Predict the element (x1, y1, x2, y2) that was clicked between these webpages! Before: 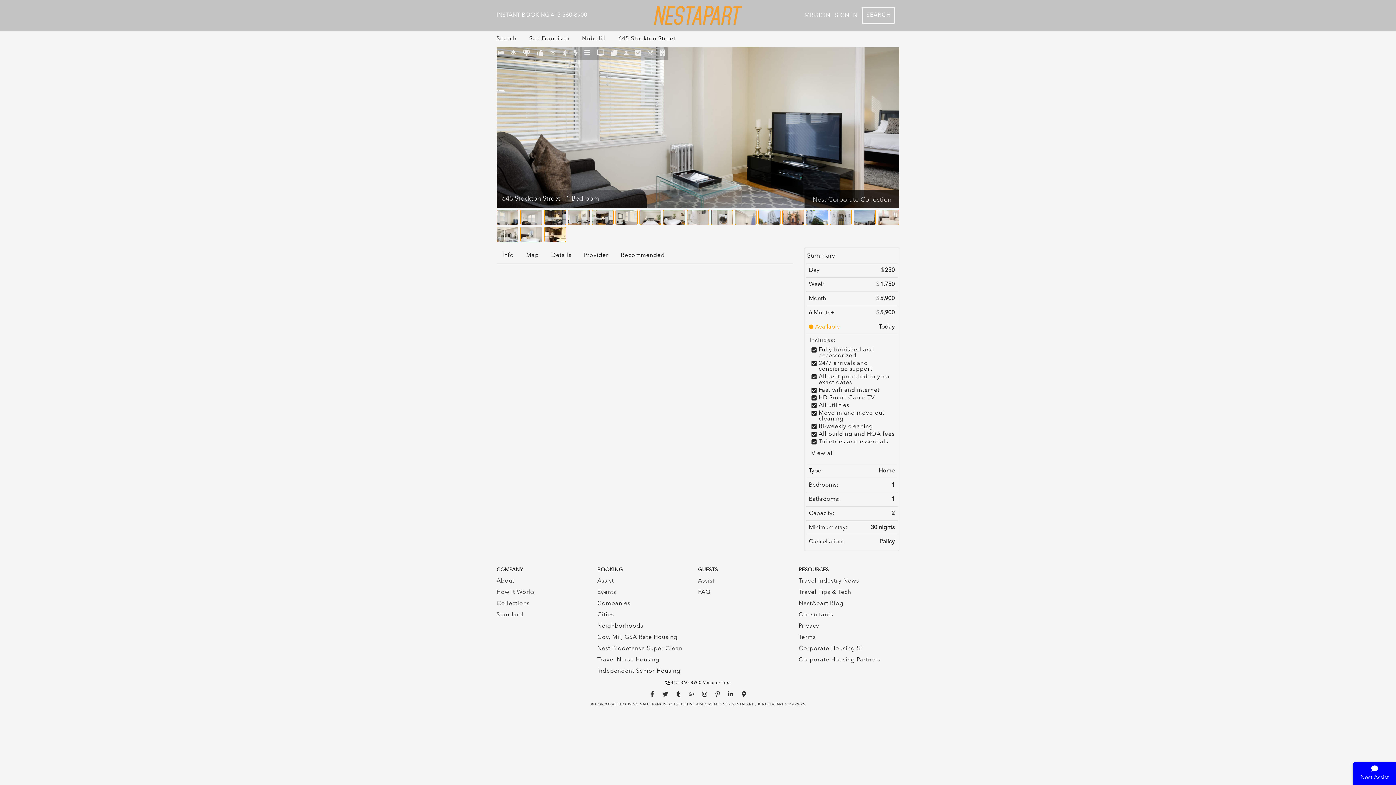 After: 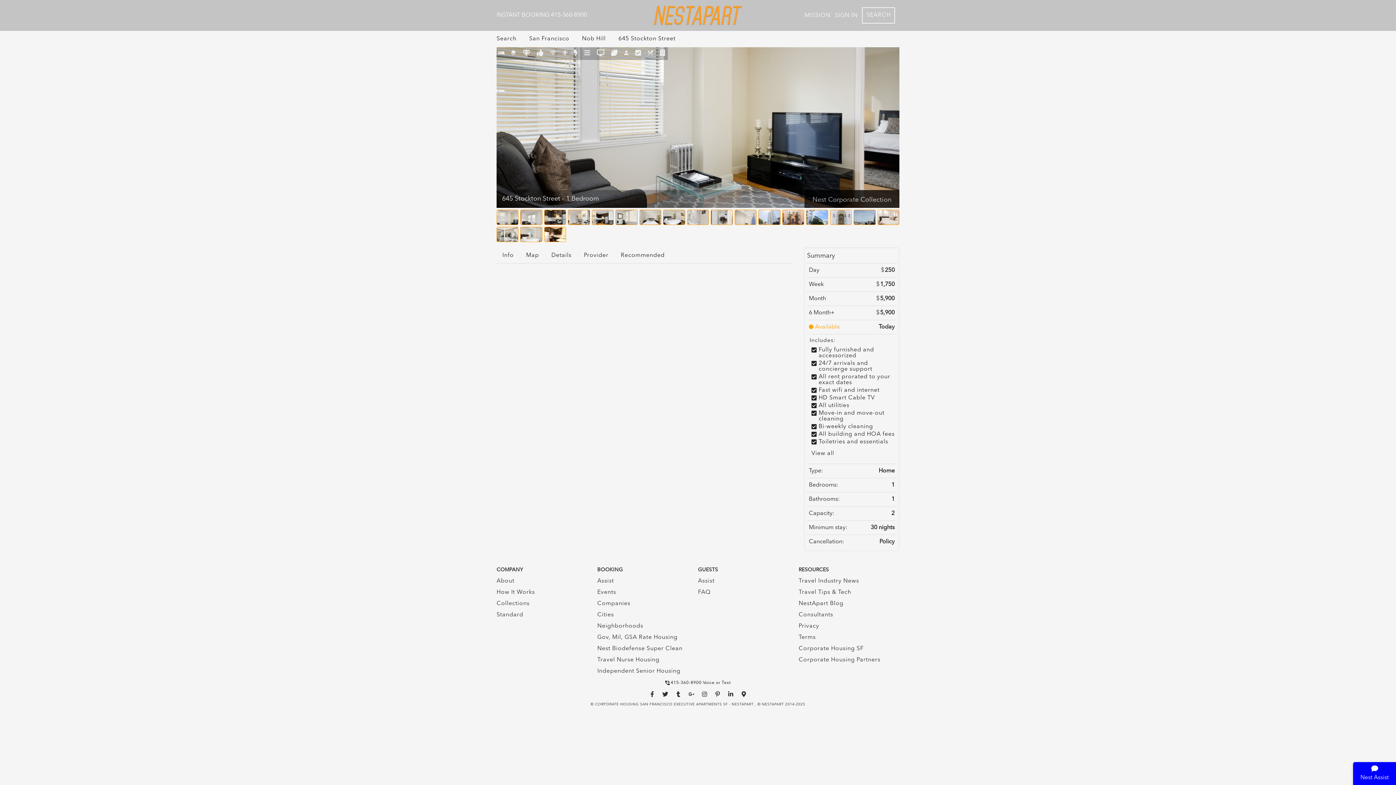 Action: bbox: (609, 47, 619, 60)